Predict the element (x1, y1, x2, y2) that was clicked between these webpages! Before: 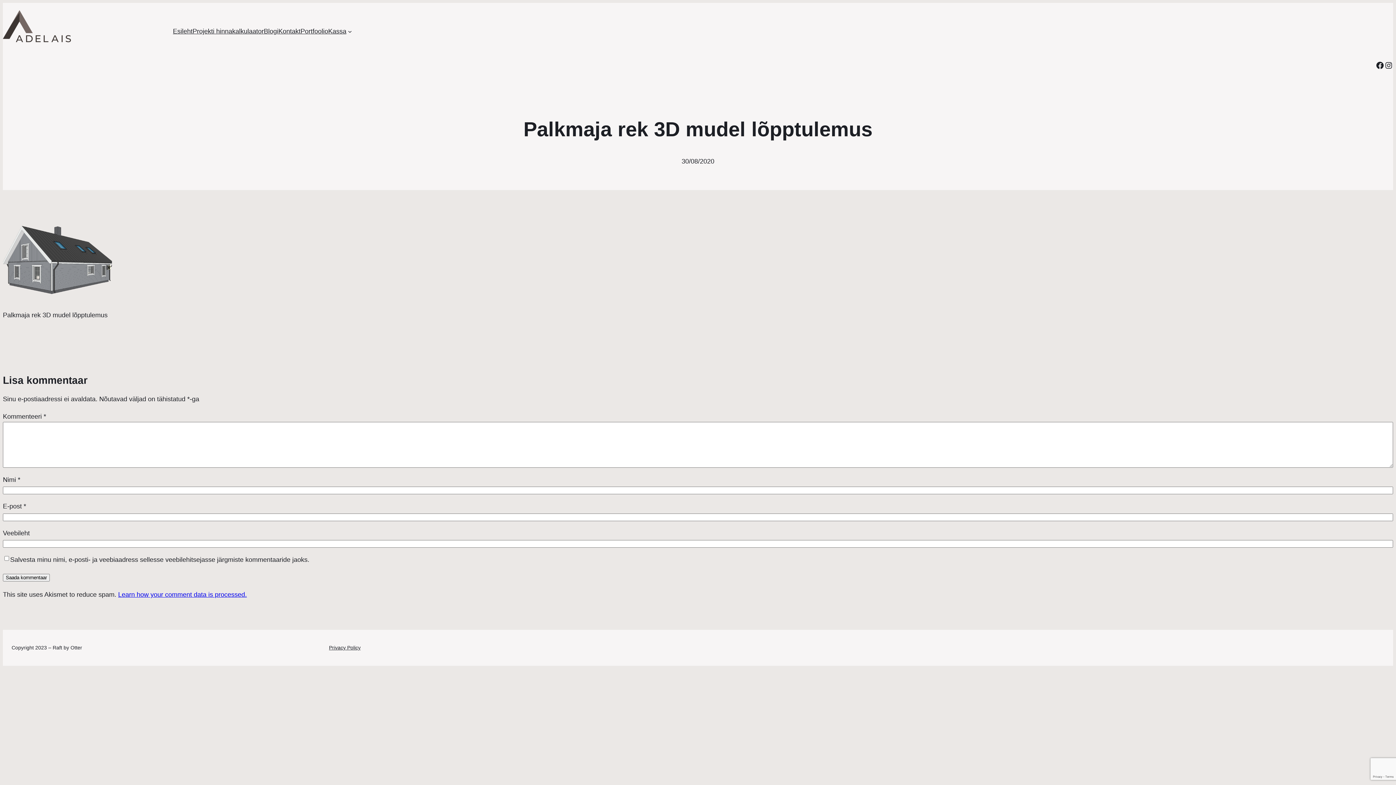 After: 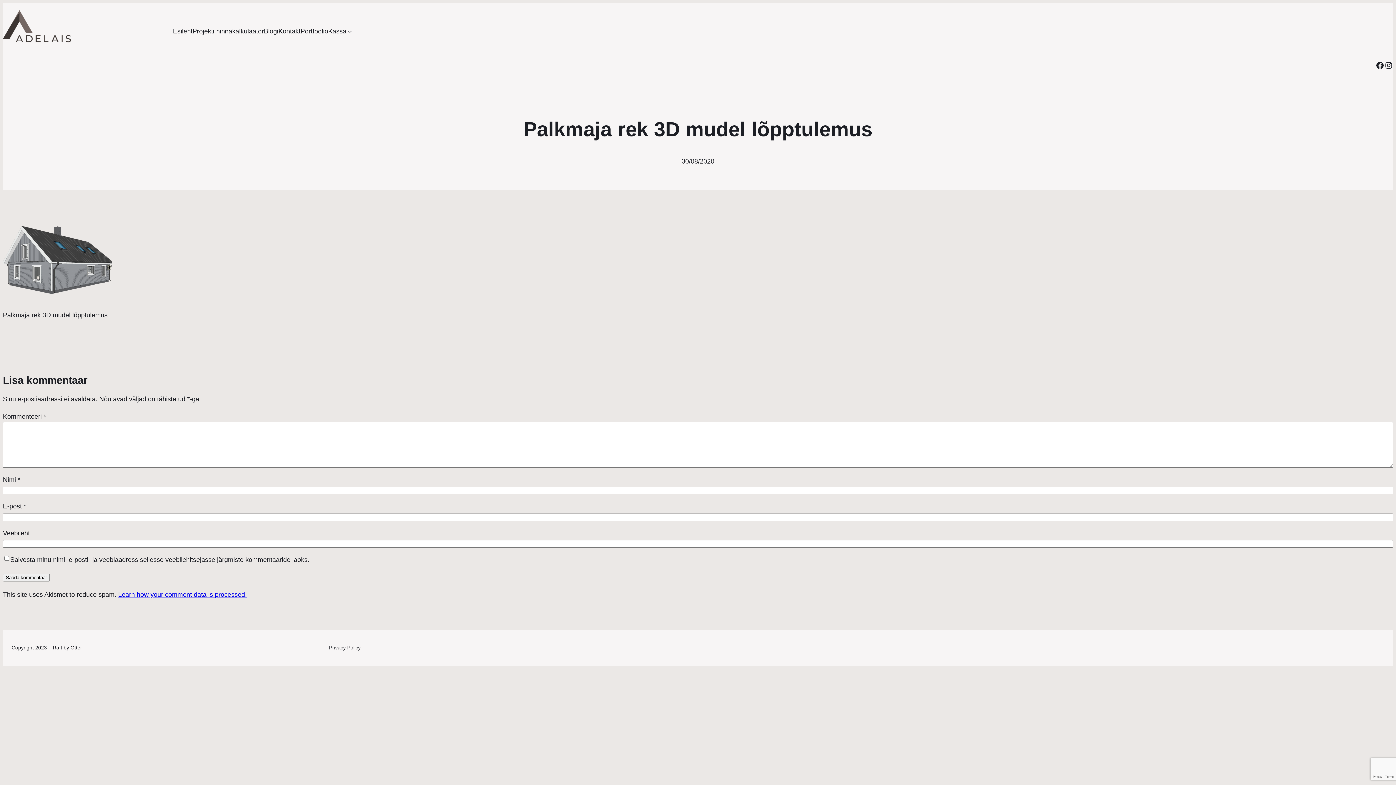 Action: bbox: (329, 644, 360, 652) label: Privacy Policy